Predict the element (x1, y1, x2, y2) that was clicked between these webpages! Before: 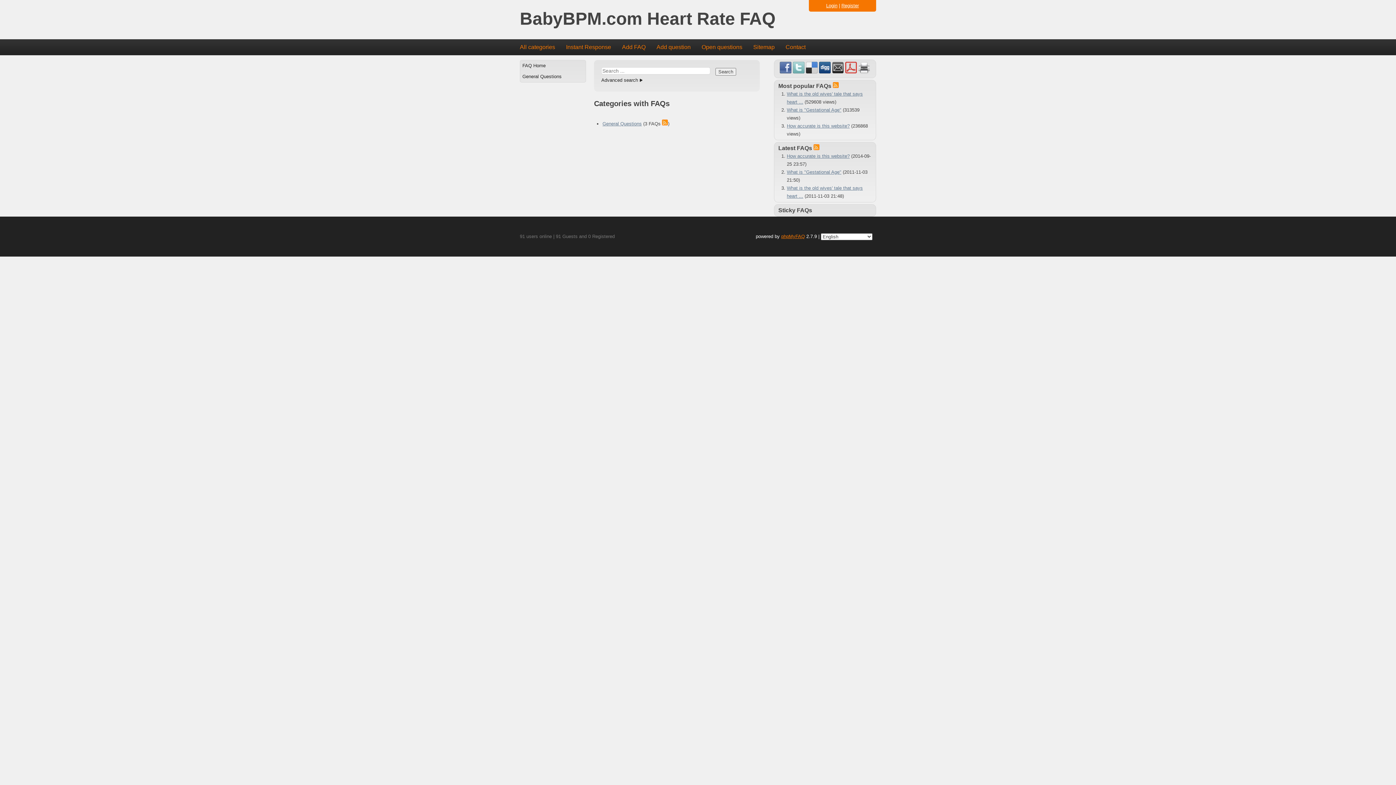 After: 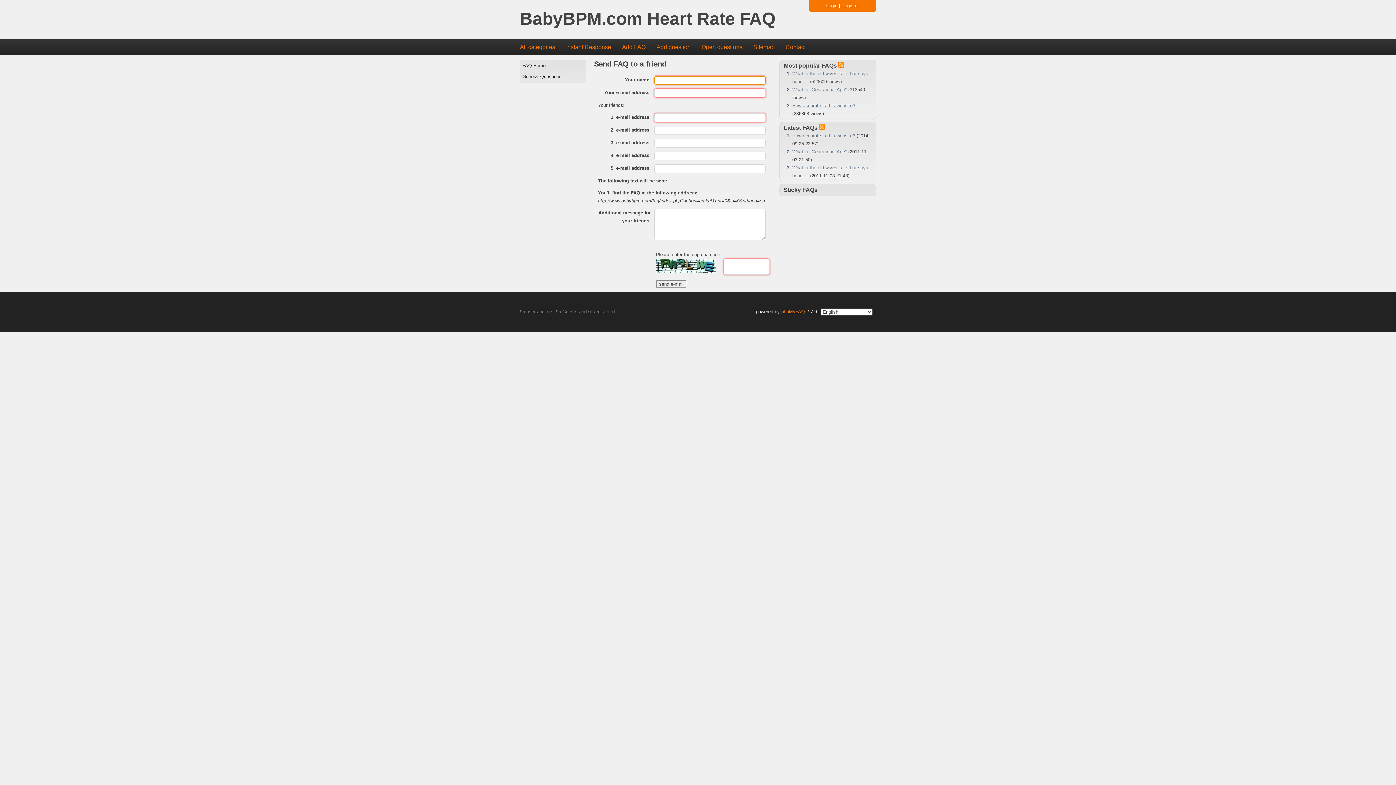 Action: label:   bbox: (832, 68, 845, 74)